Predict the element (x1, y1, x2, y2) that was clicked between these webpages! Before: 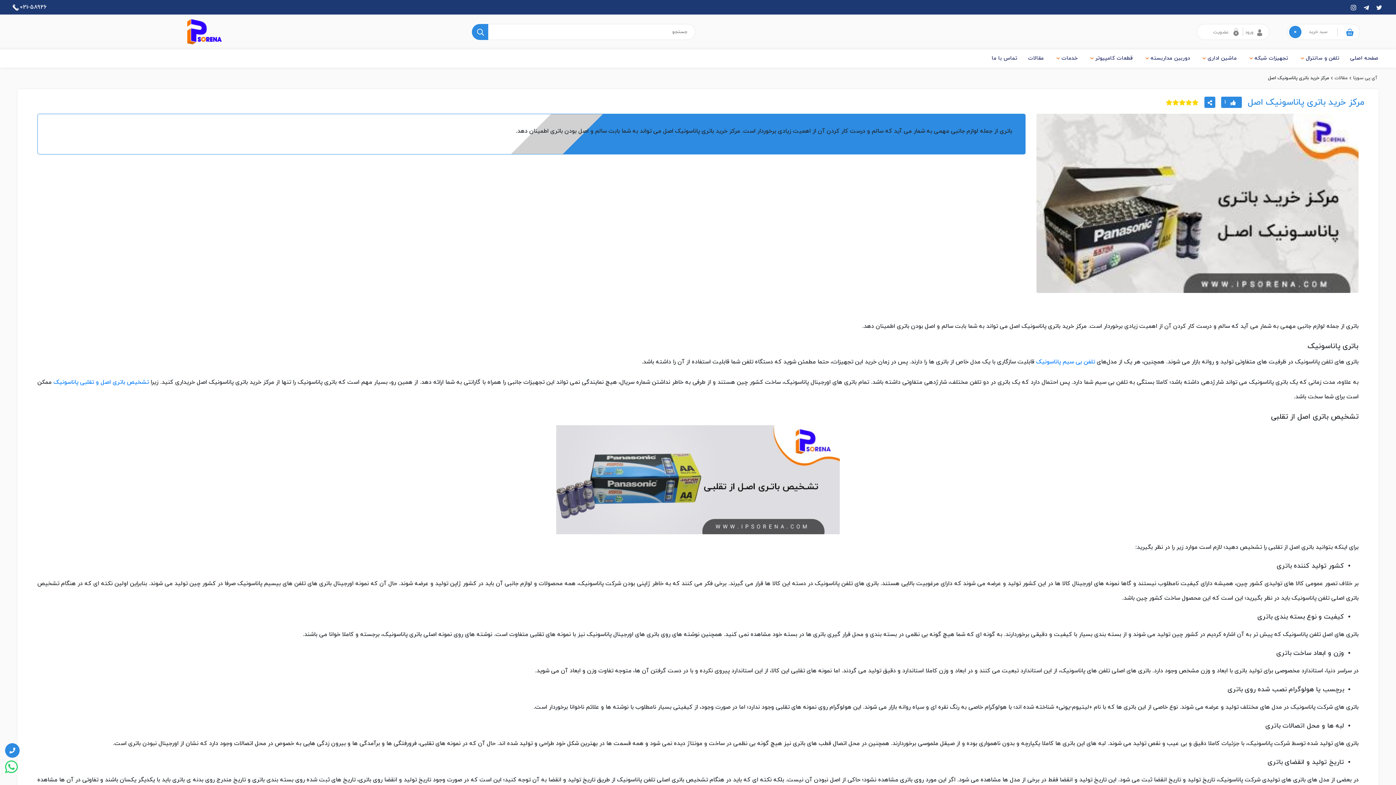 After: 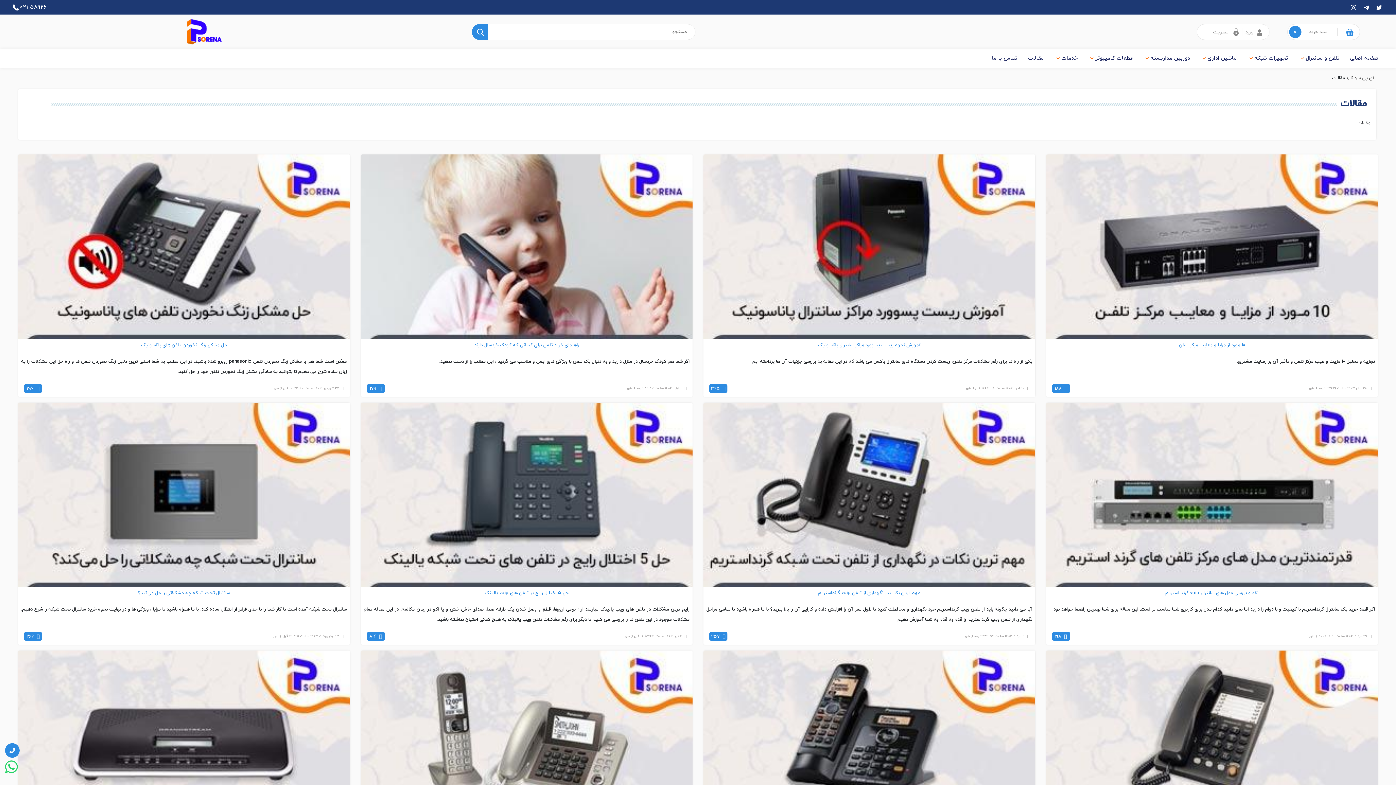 Action: bbox: (1334, 73, 1348, 83) label: مقالات